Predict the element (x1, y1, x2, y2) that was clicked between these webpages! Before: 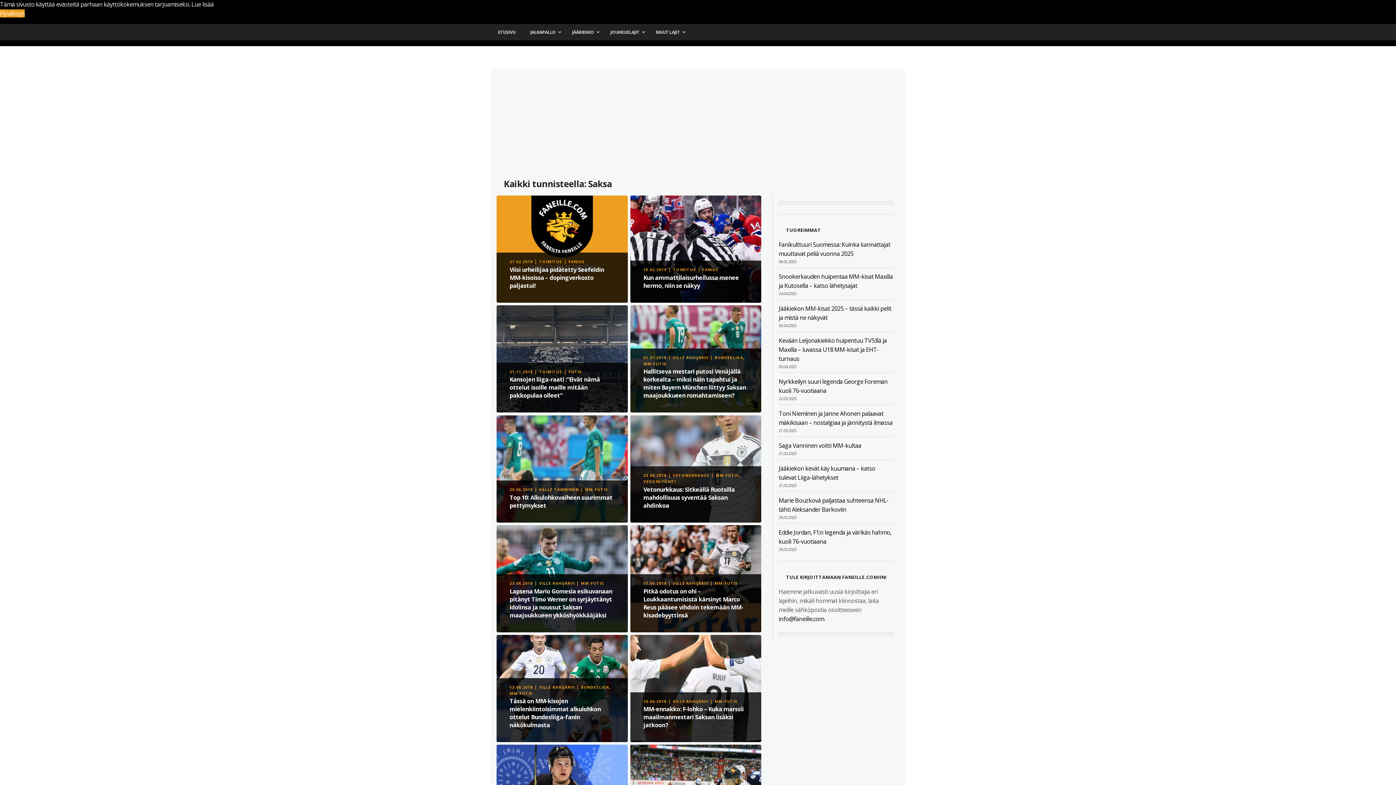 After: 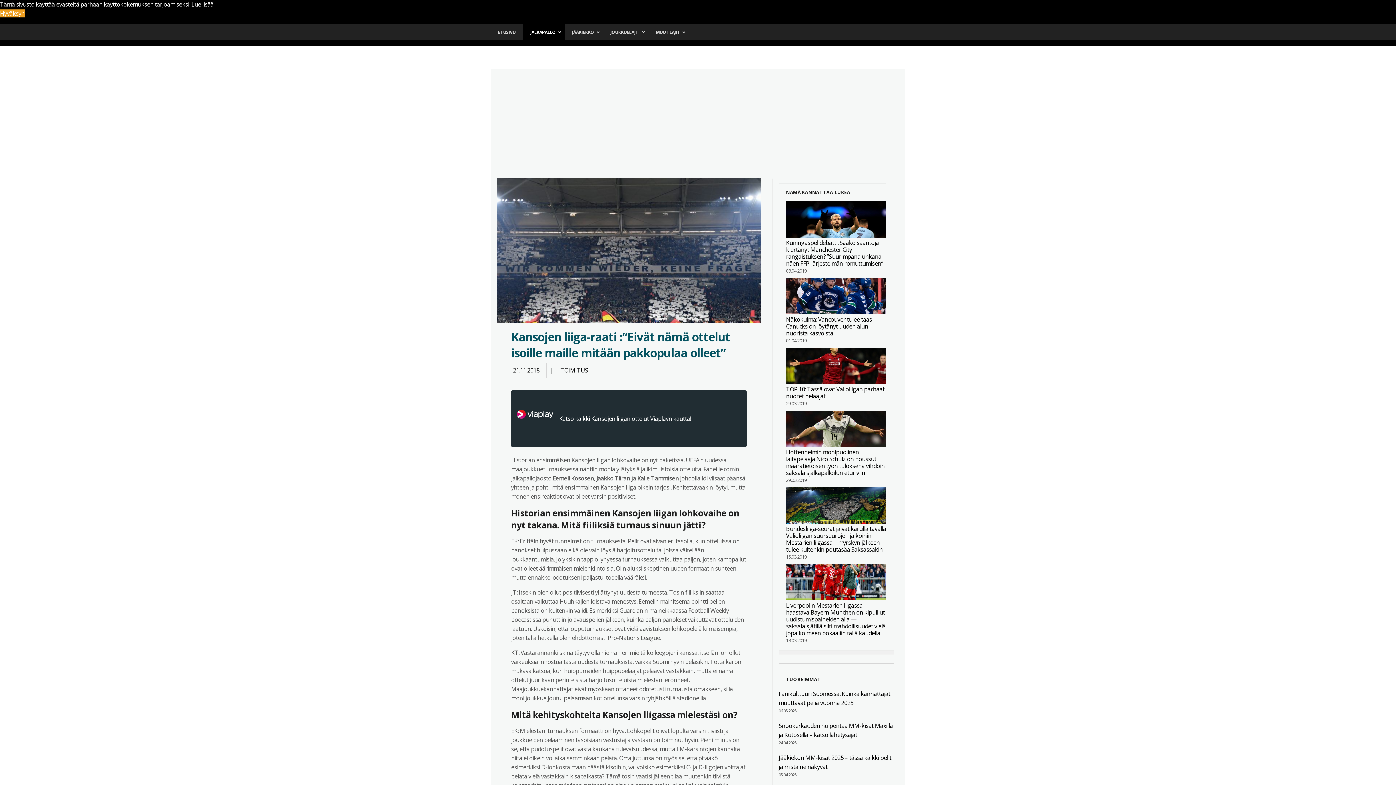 Action: bbox: (502, 375, 622, 407) label: Kansojen liiga-raati :”Eivät nämä ottelut isoille maille mitään pakkopulaa olleet”